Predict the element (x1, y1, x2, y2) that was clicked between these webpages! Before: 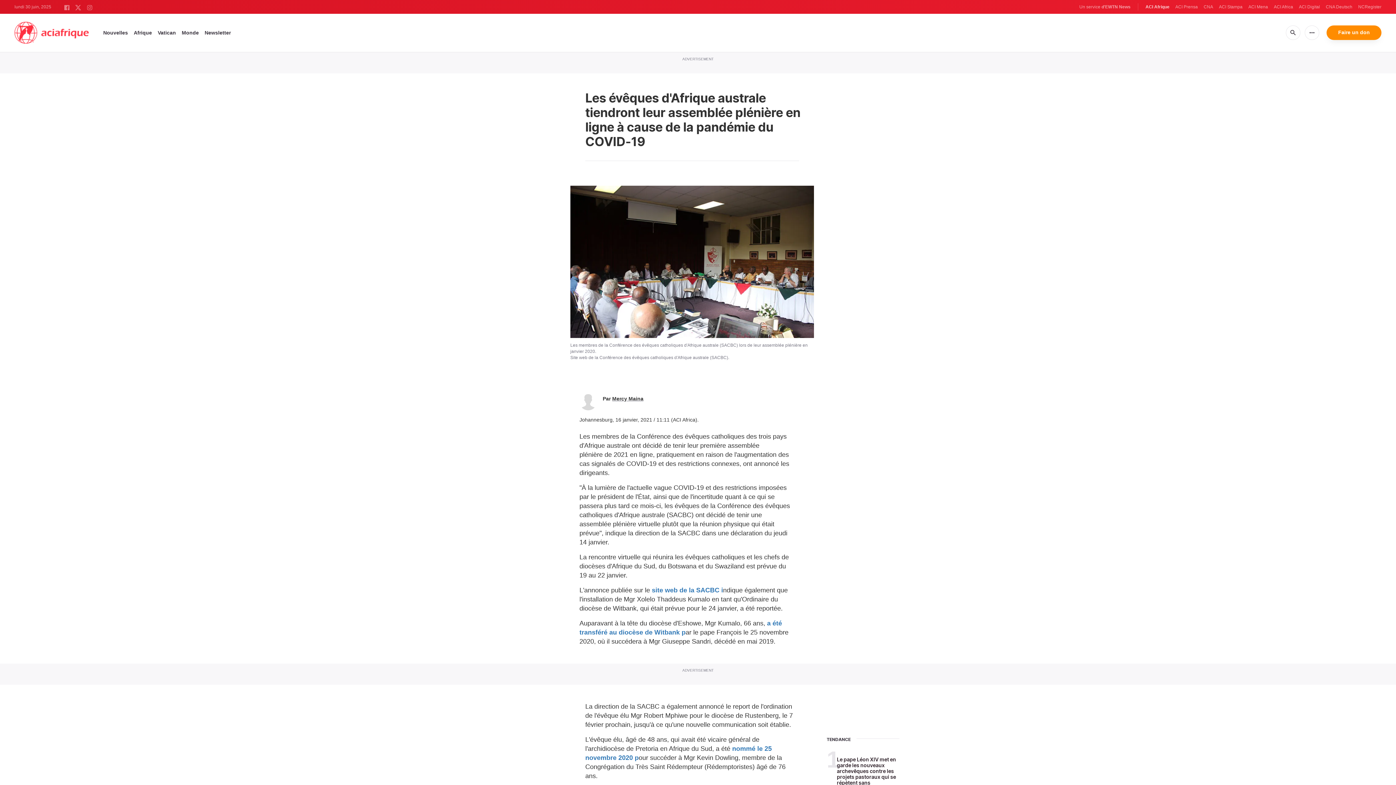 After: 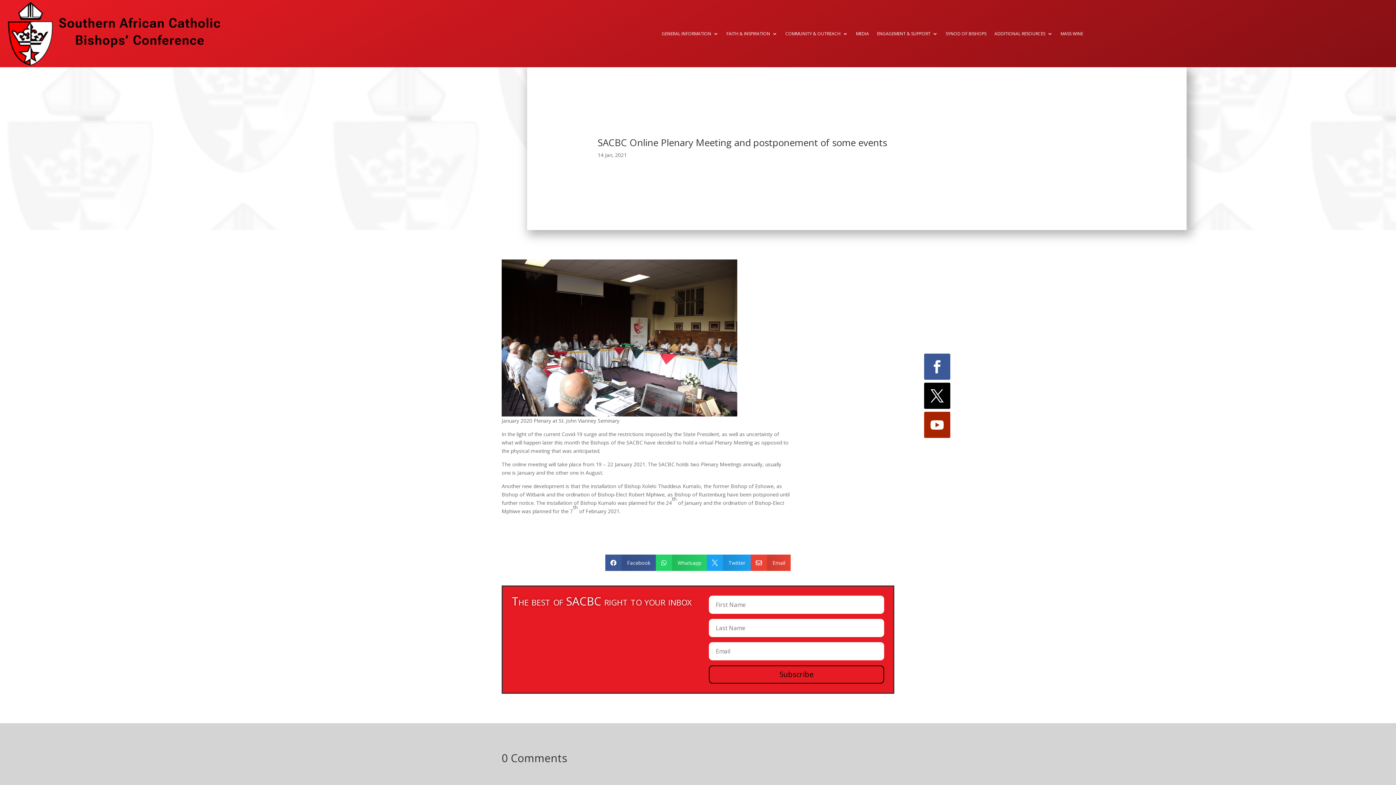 Action: bbox: (652, 586, 721, 594) label: site web de la SACBC 